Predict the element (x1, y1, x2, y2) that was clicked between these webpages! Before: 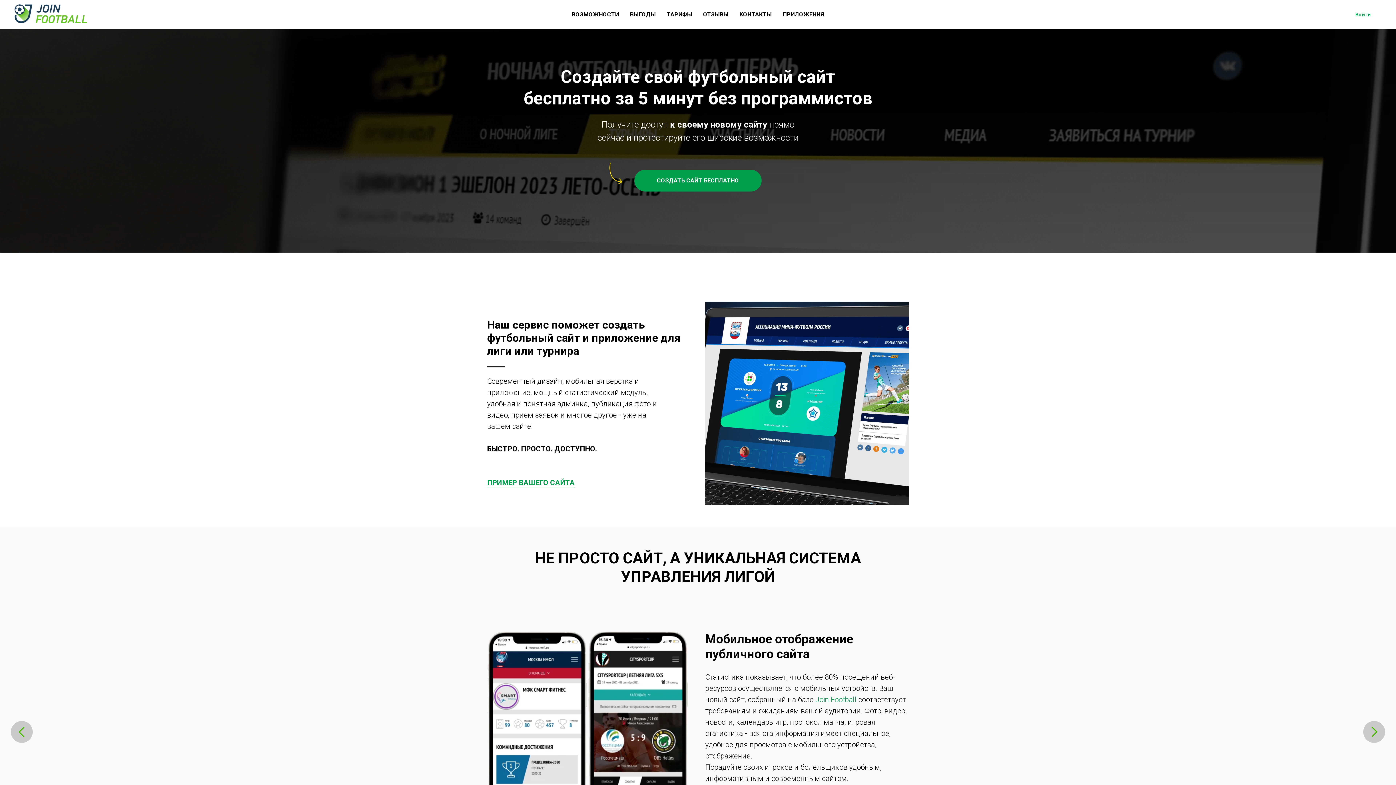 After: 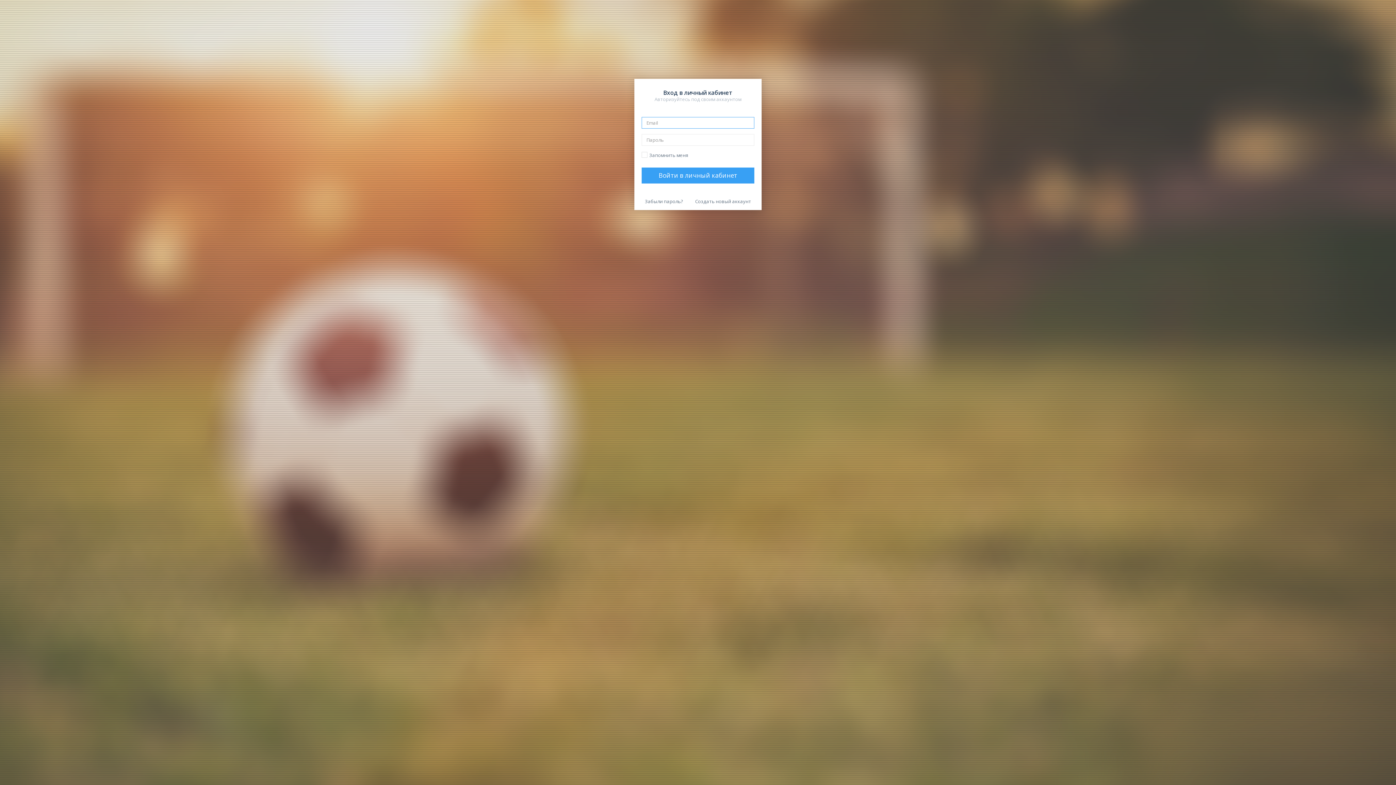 Action: bbox: (1344, 7, 1381, 21) label: Войти